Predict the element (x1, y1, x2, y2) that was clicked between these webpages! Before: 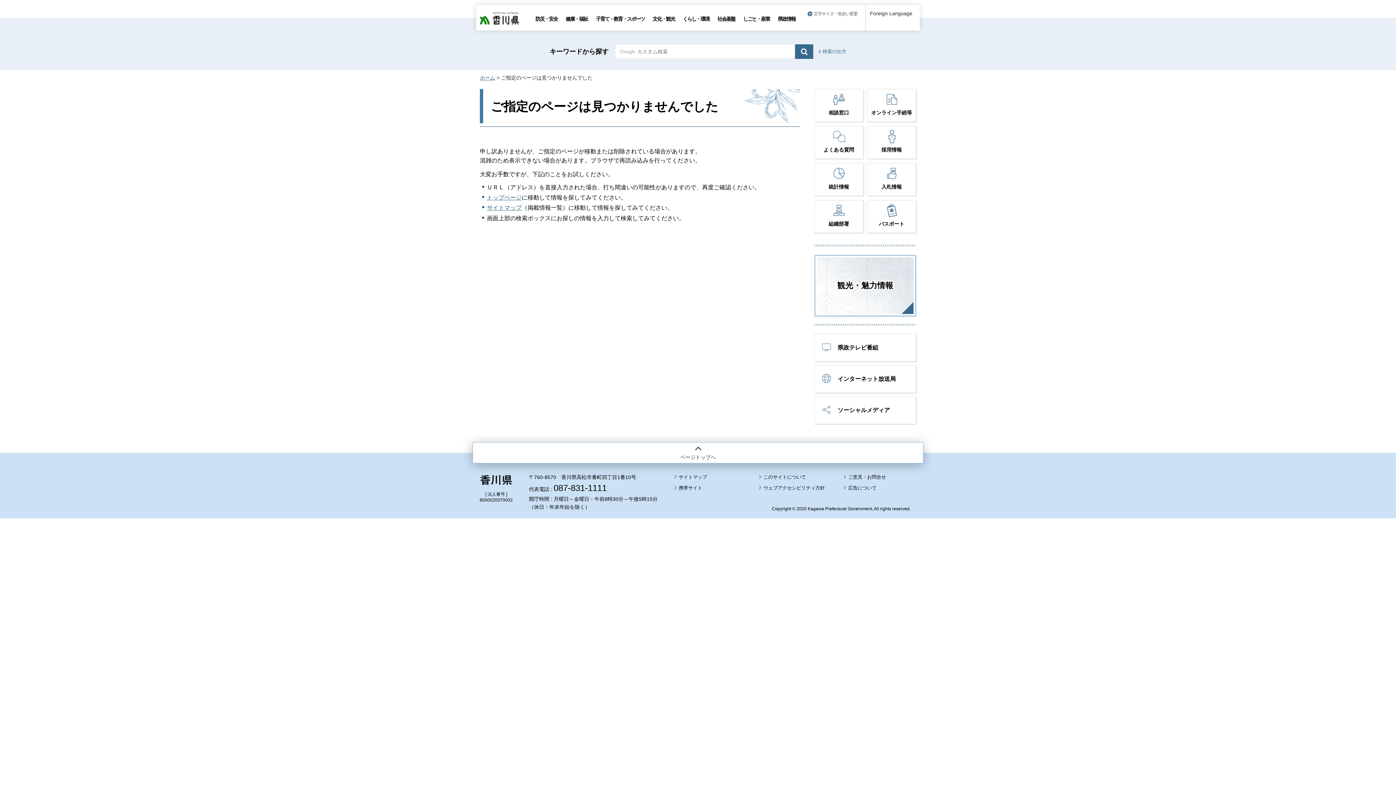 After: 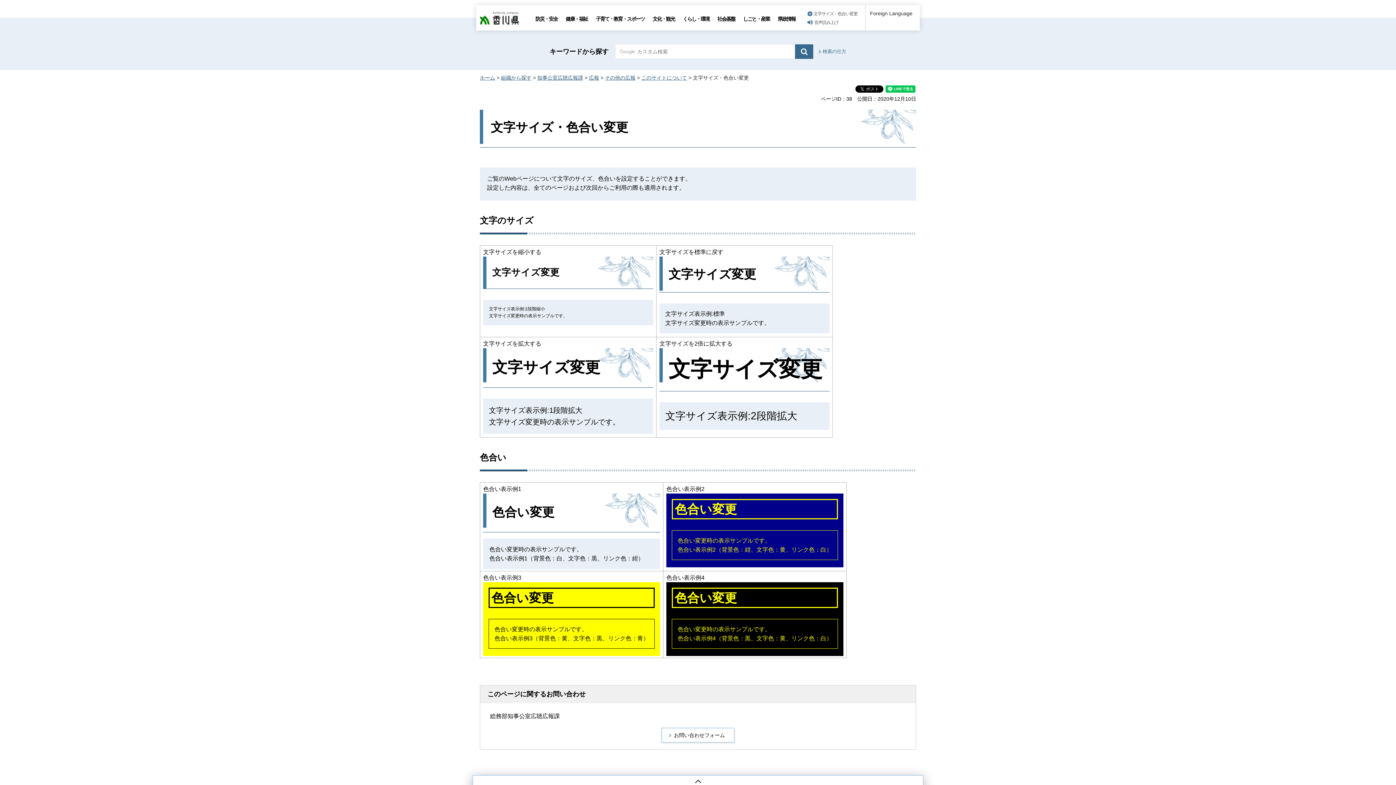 Action: bbox: (806, 10, 857, 18) label: 文字サイズ・色合い変更